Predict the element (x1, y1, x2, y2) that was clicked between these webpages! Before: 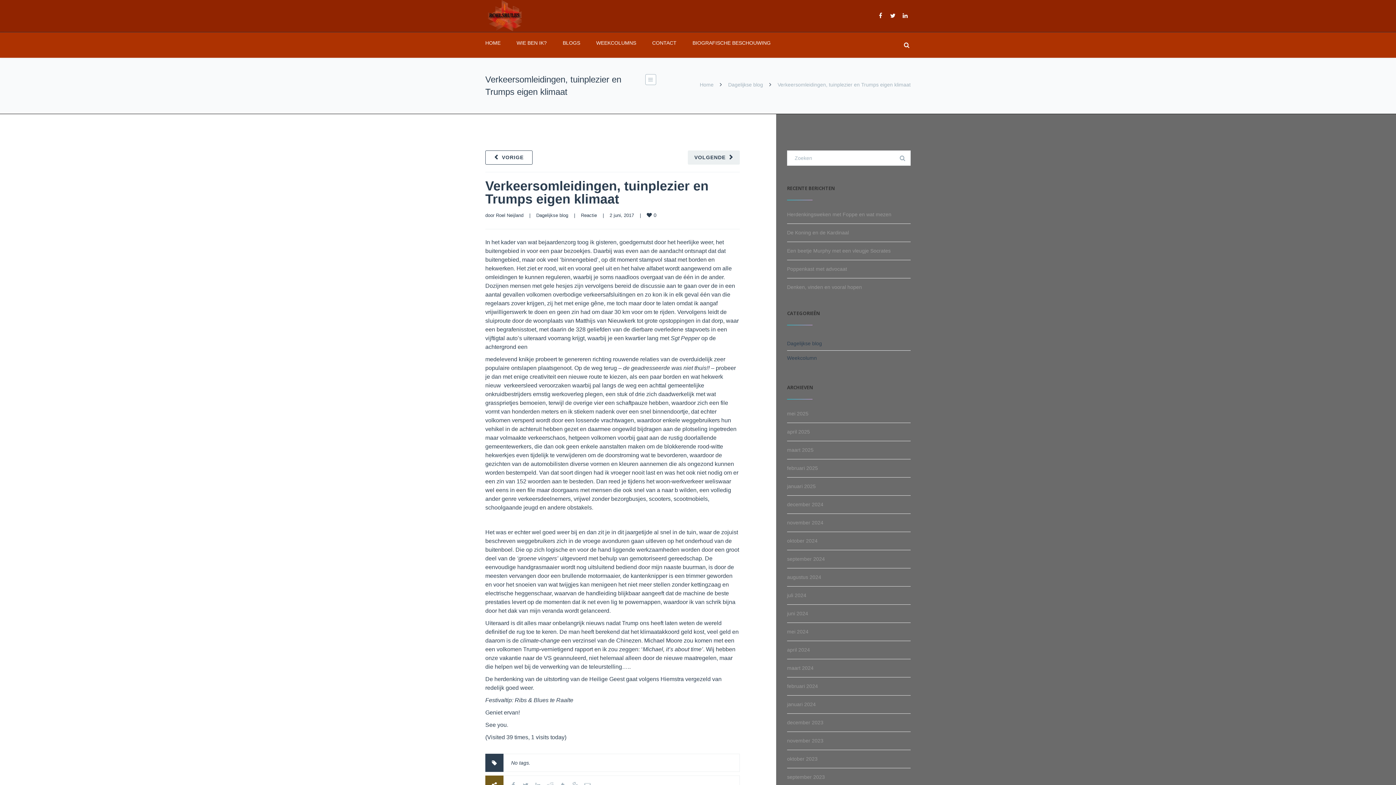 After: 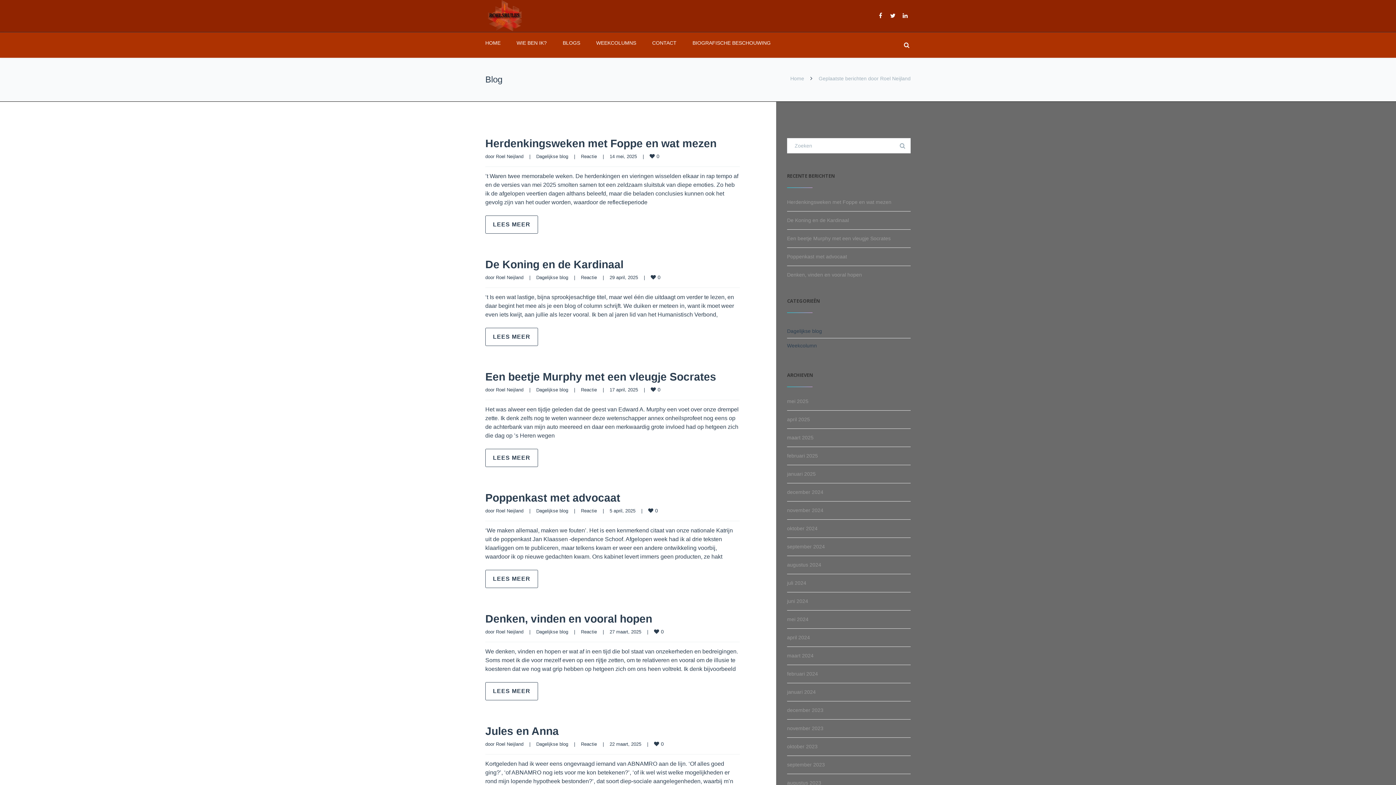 Action: label: Roel Neijland bbox: (496, 212, 523, 218)